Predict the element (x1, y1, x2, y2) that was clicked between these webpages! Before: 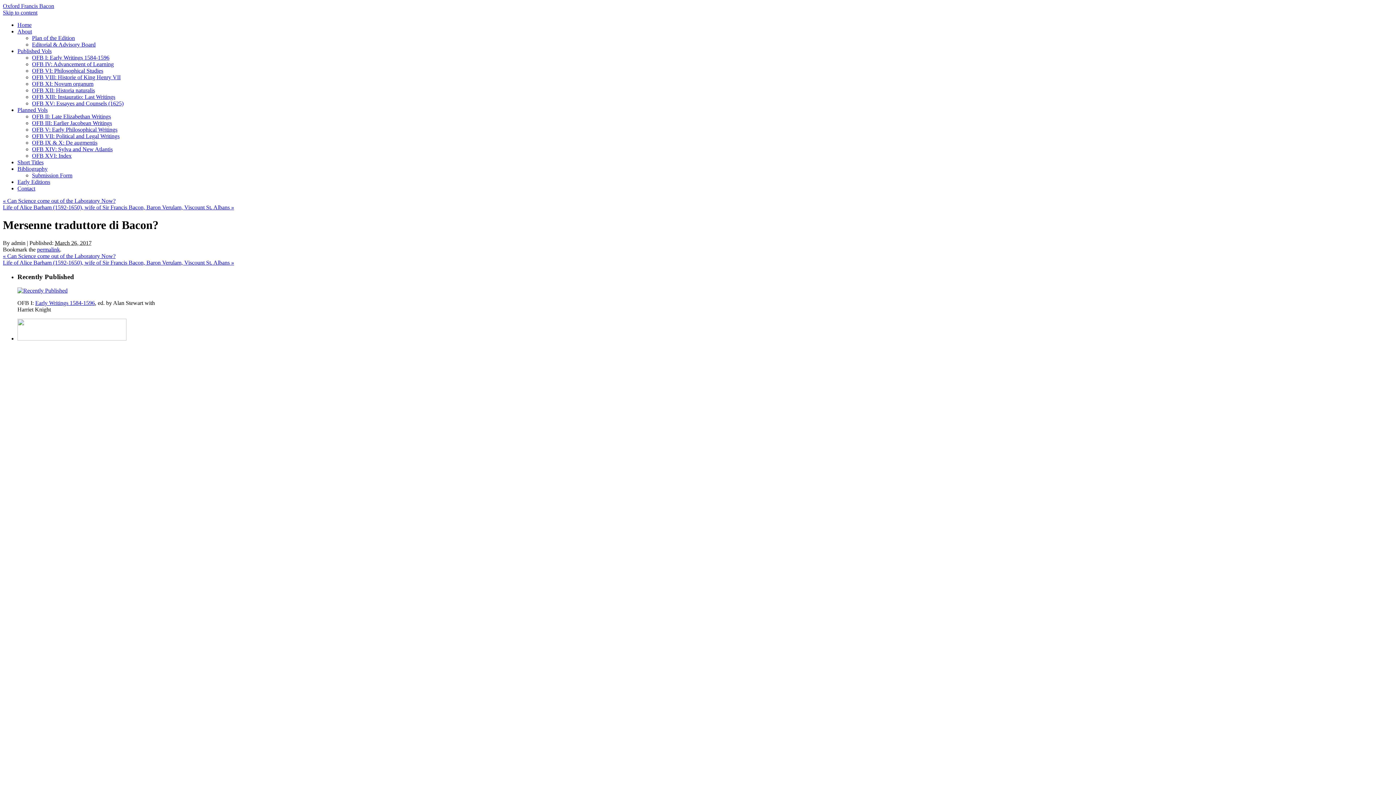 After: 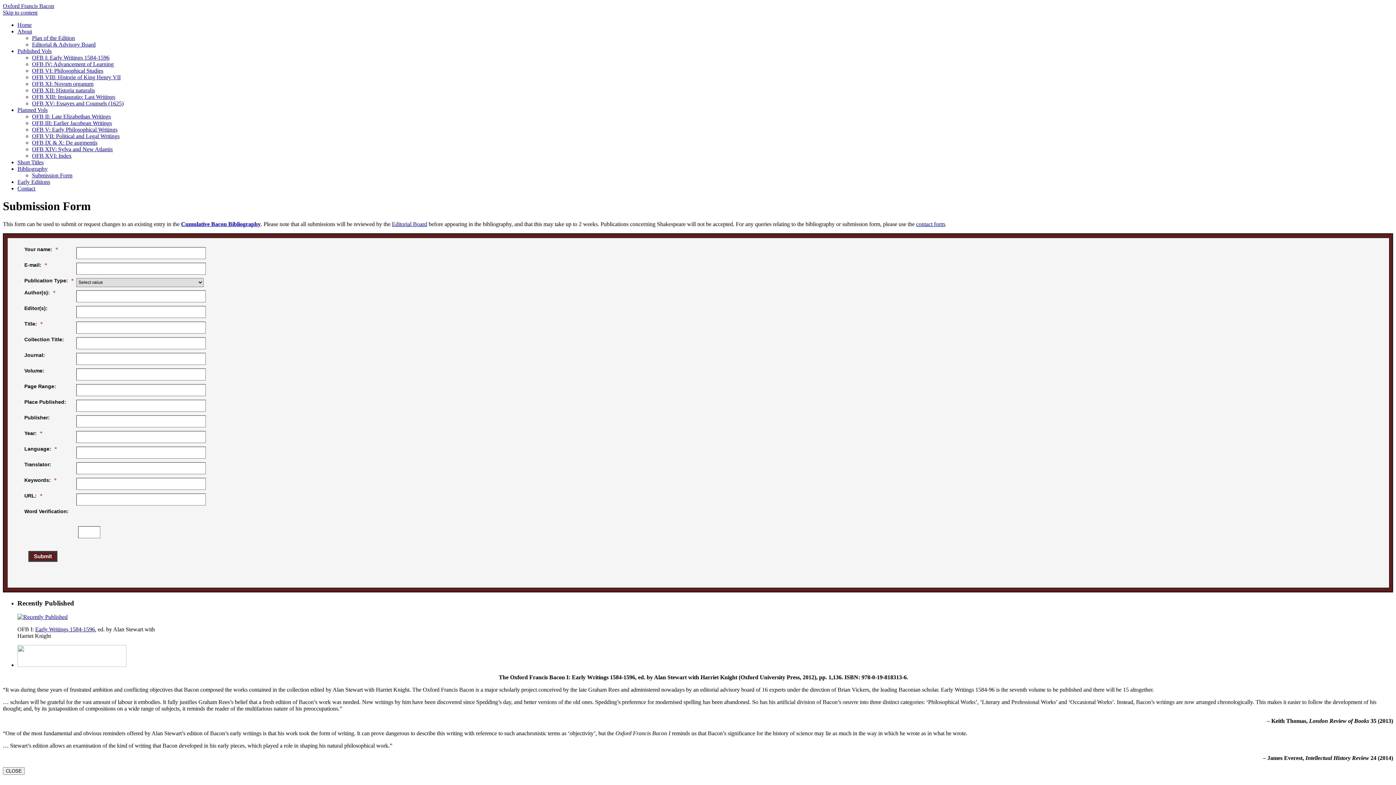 Action: bbox: (32, 172, 72, 178) label: Submission Form